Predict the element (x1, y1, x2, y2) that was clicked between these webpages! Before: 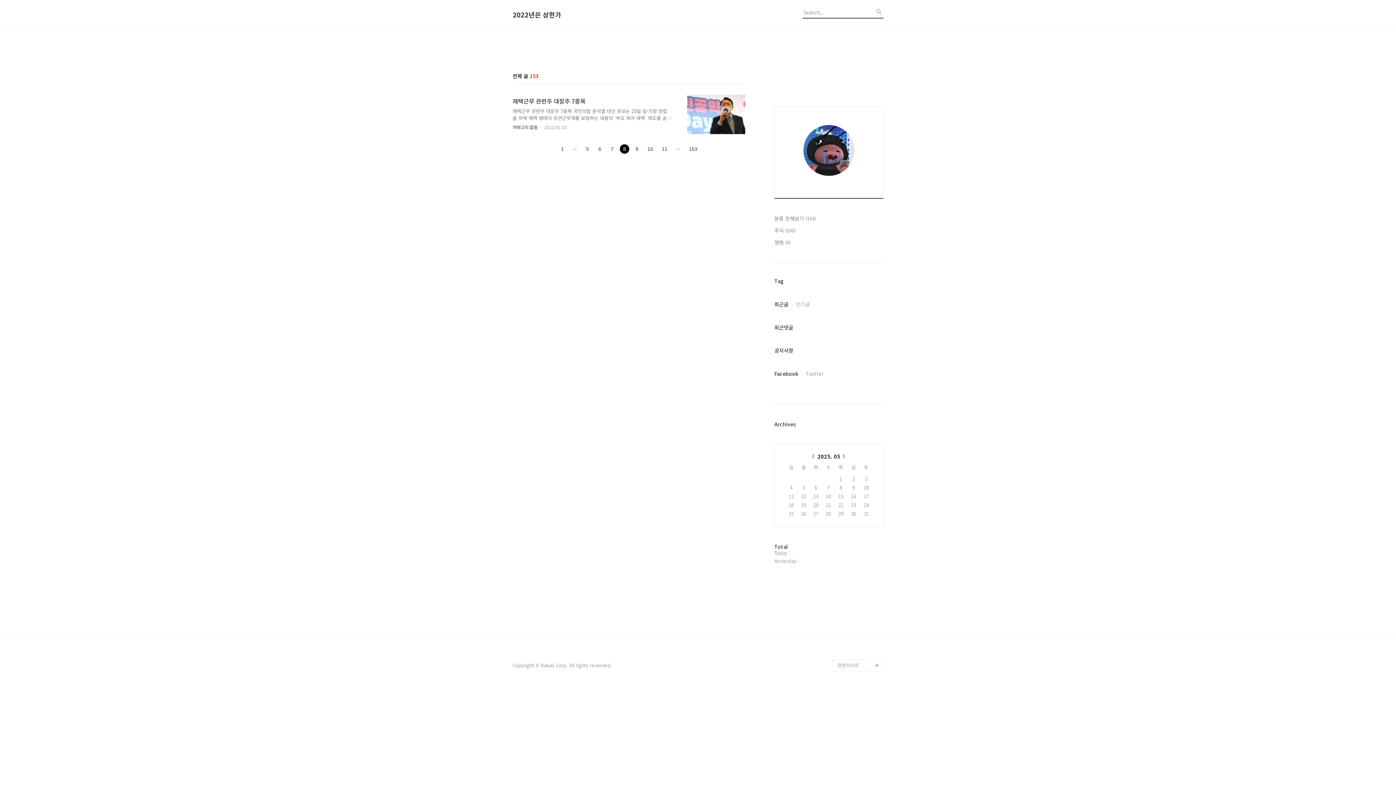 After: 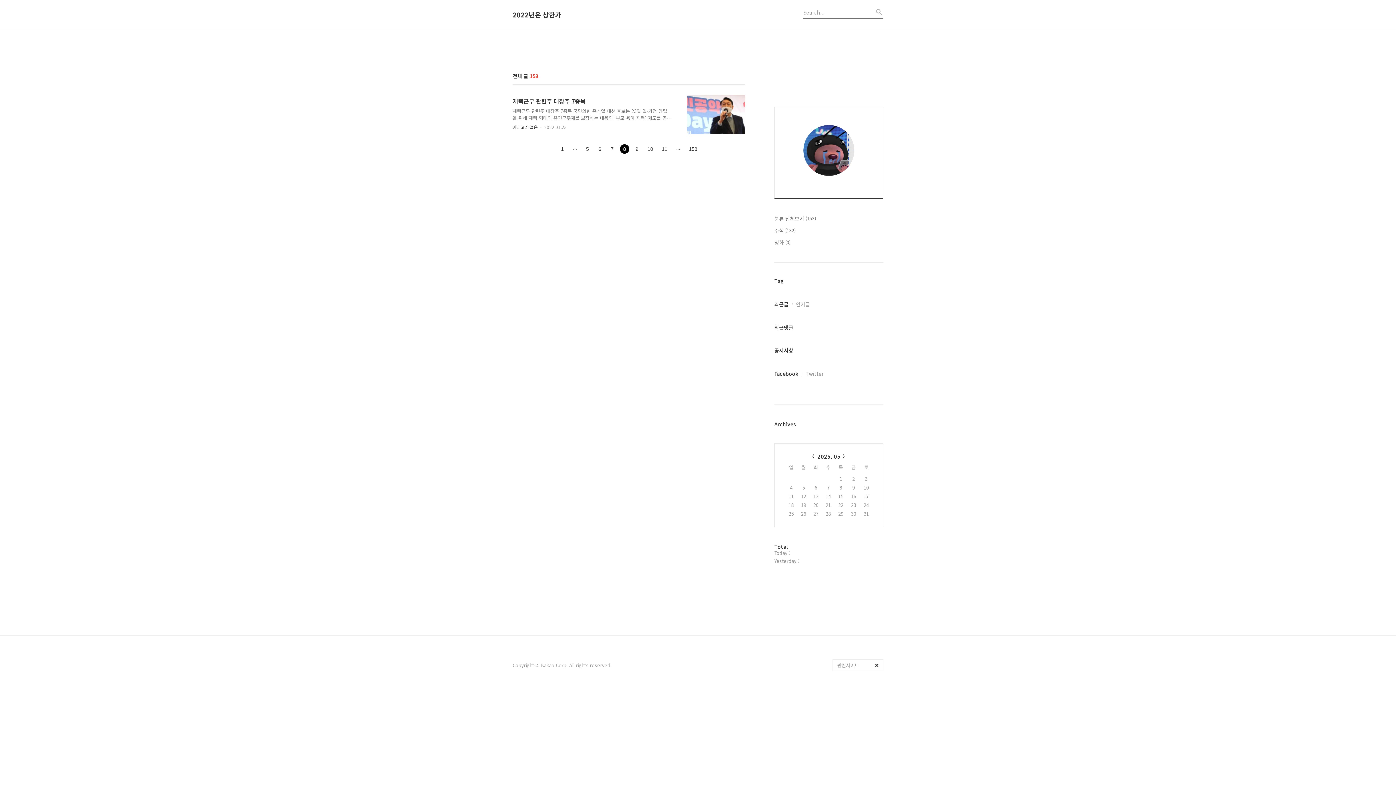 Action: bbox: (832, 660, 883, 671) label: 관련사이트